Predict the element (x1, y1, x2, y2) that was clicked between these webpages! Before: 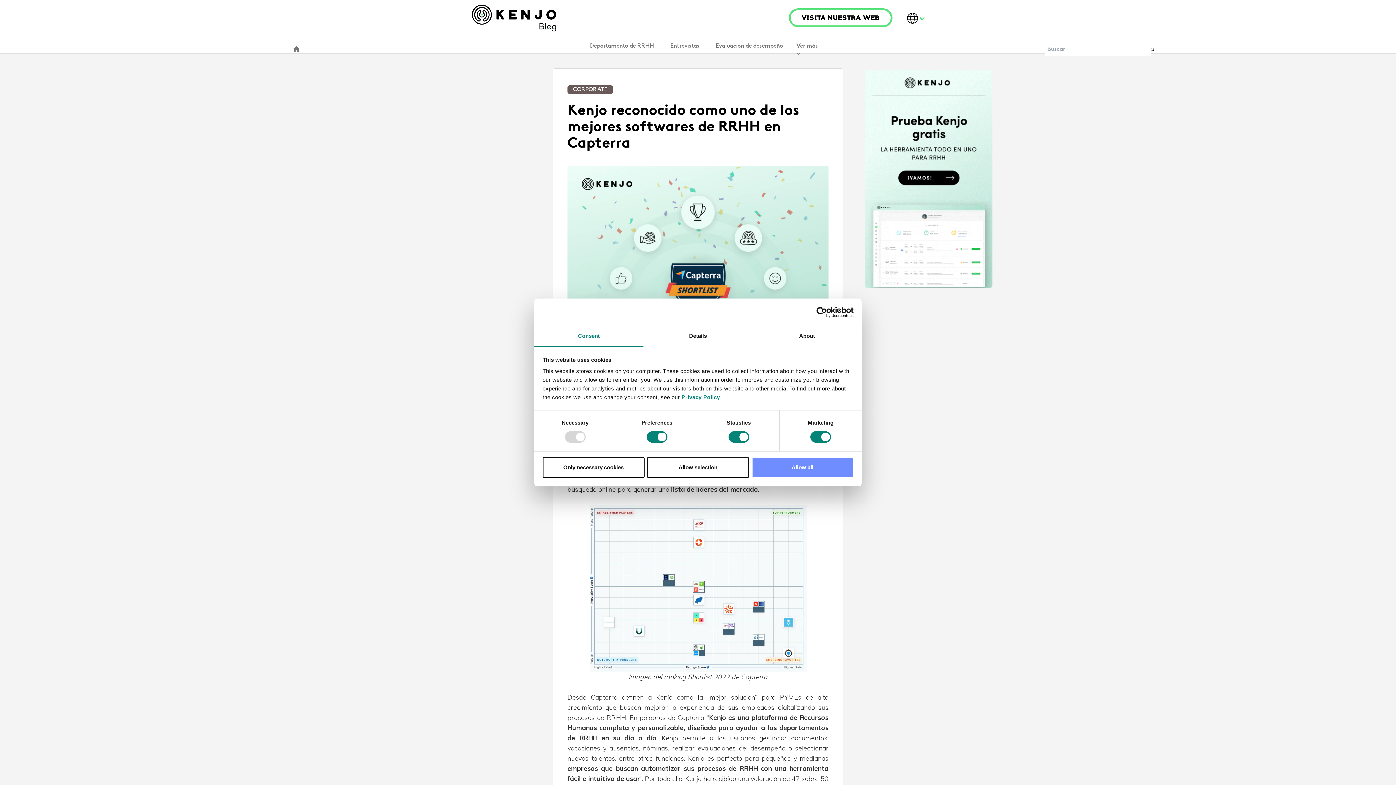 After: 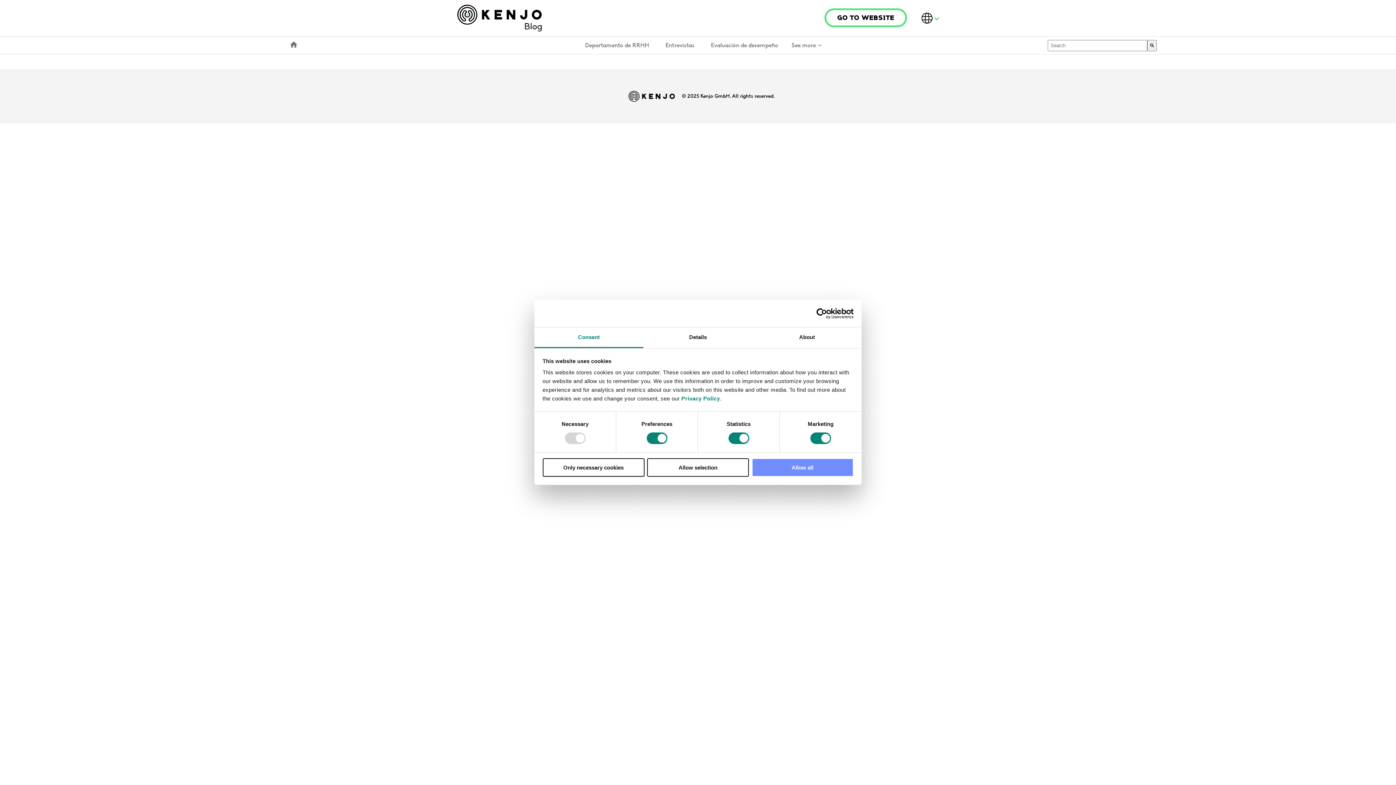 Action: bbox: (1150, 42, 1154, 56) label: Search